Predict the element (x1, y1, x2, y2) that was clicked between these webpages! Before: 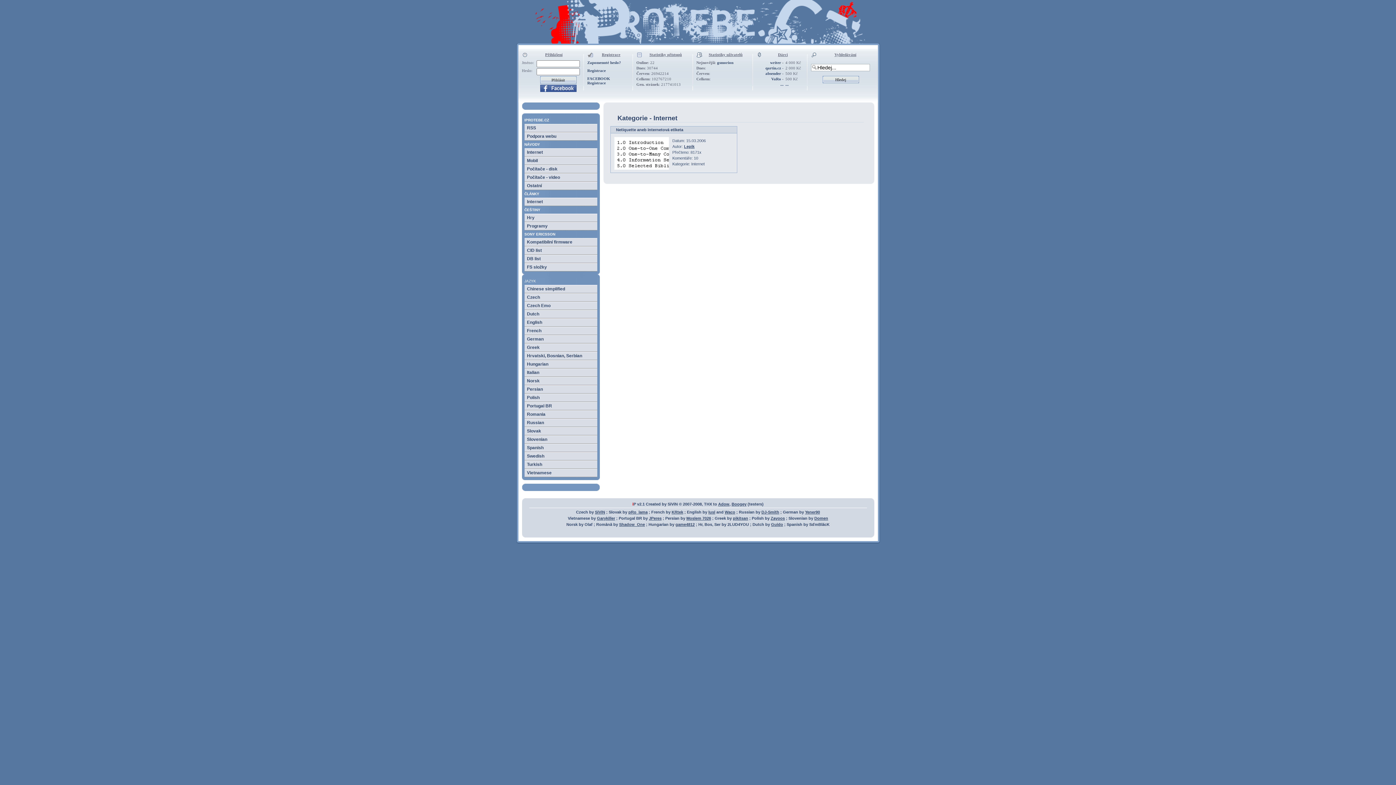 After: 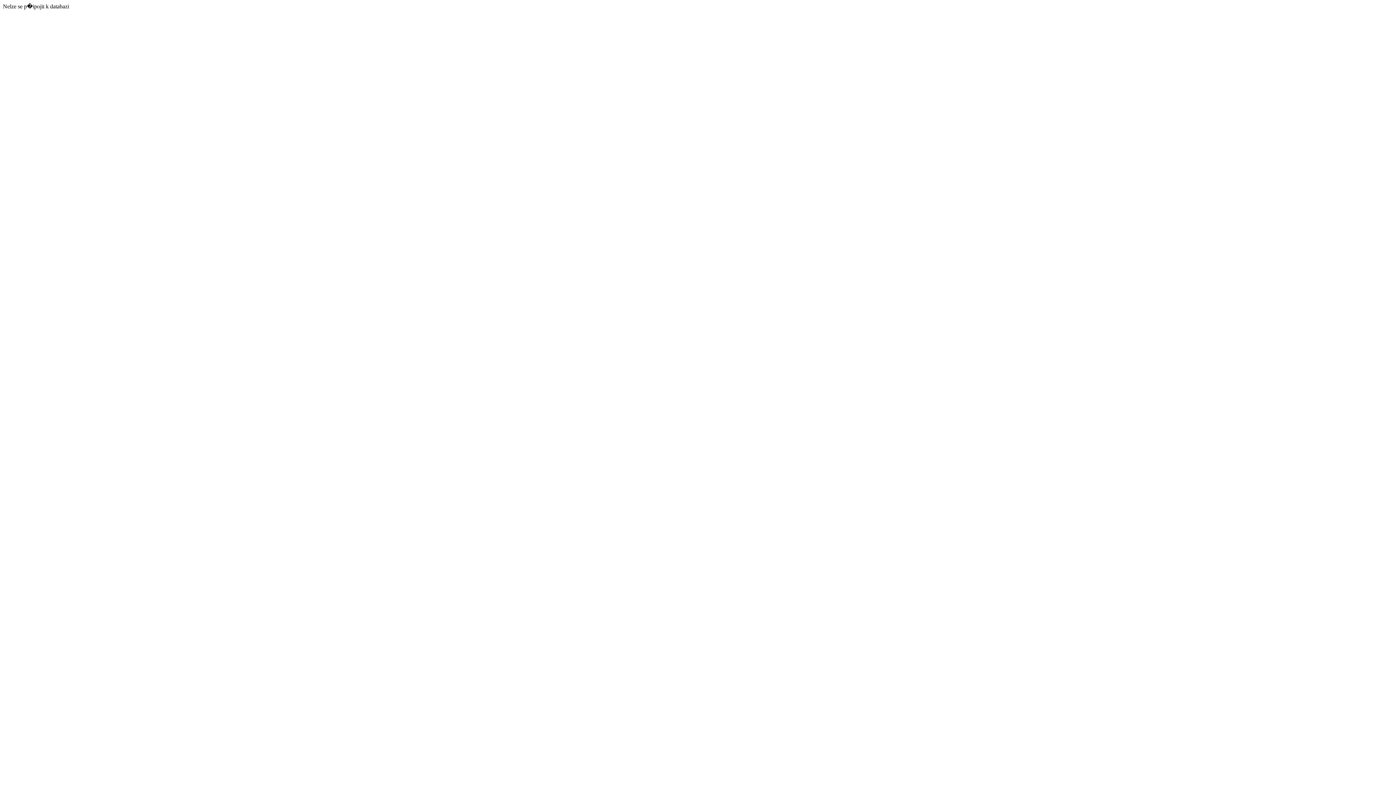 Action: bbox: (524, 118, 549, 122) label: IPROTEBE.CZ